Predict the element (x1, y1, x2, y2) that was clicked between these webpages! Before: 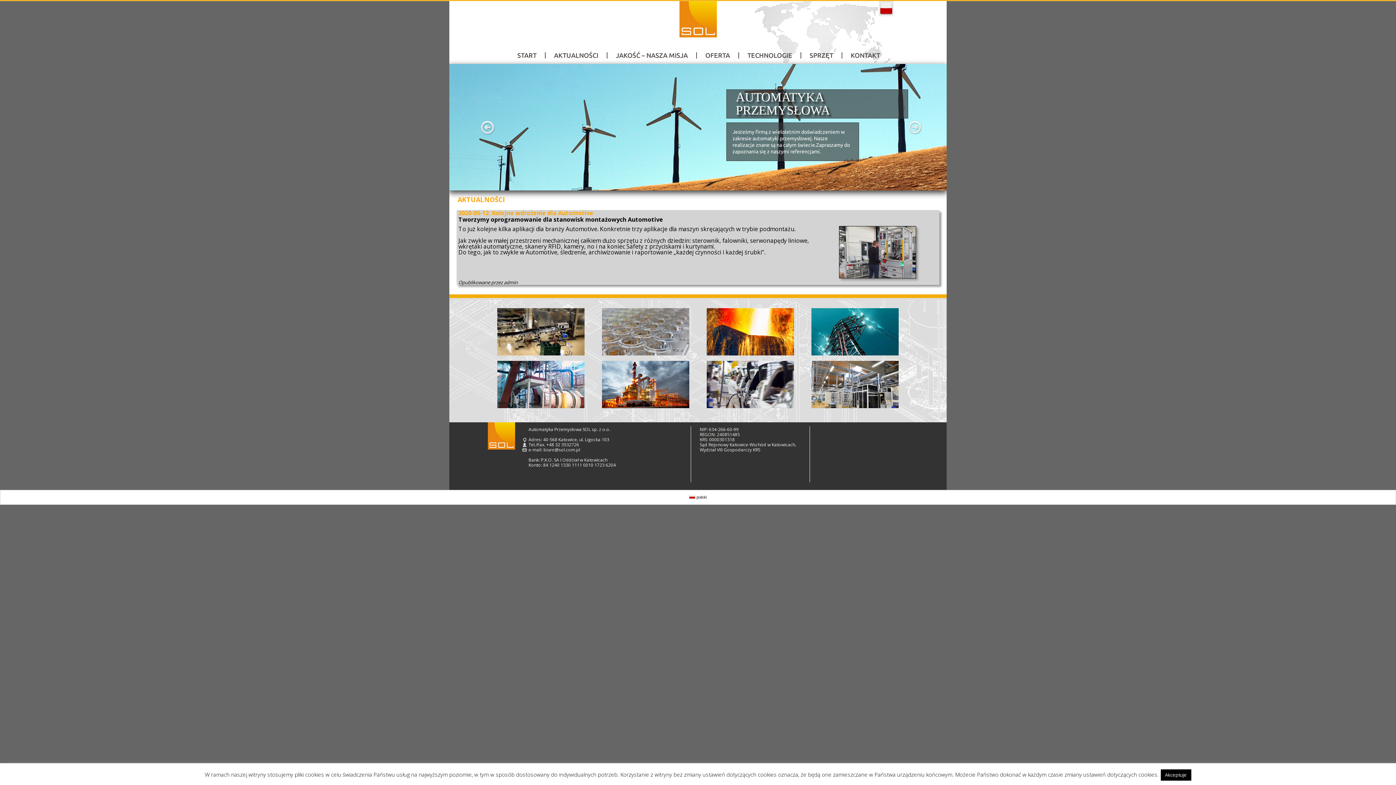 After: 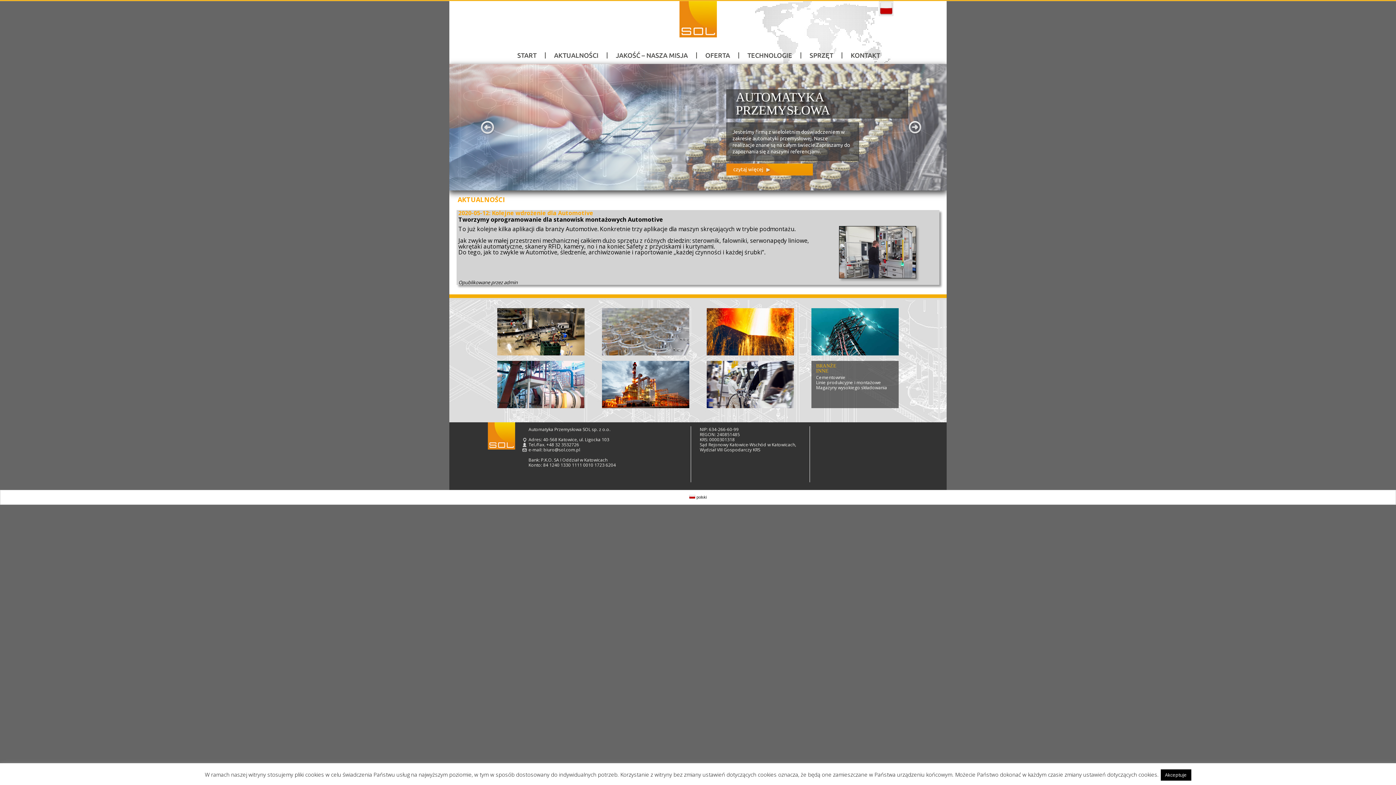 Action: bbox: (811, 361, 898, 408)